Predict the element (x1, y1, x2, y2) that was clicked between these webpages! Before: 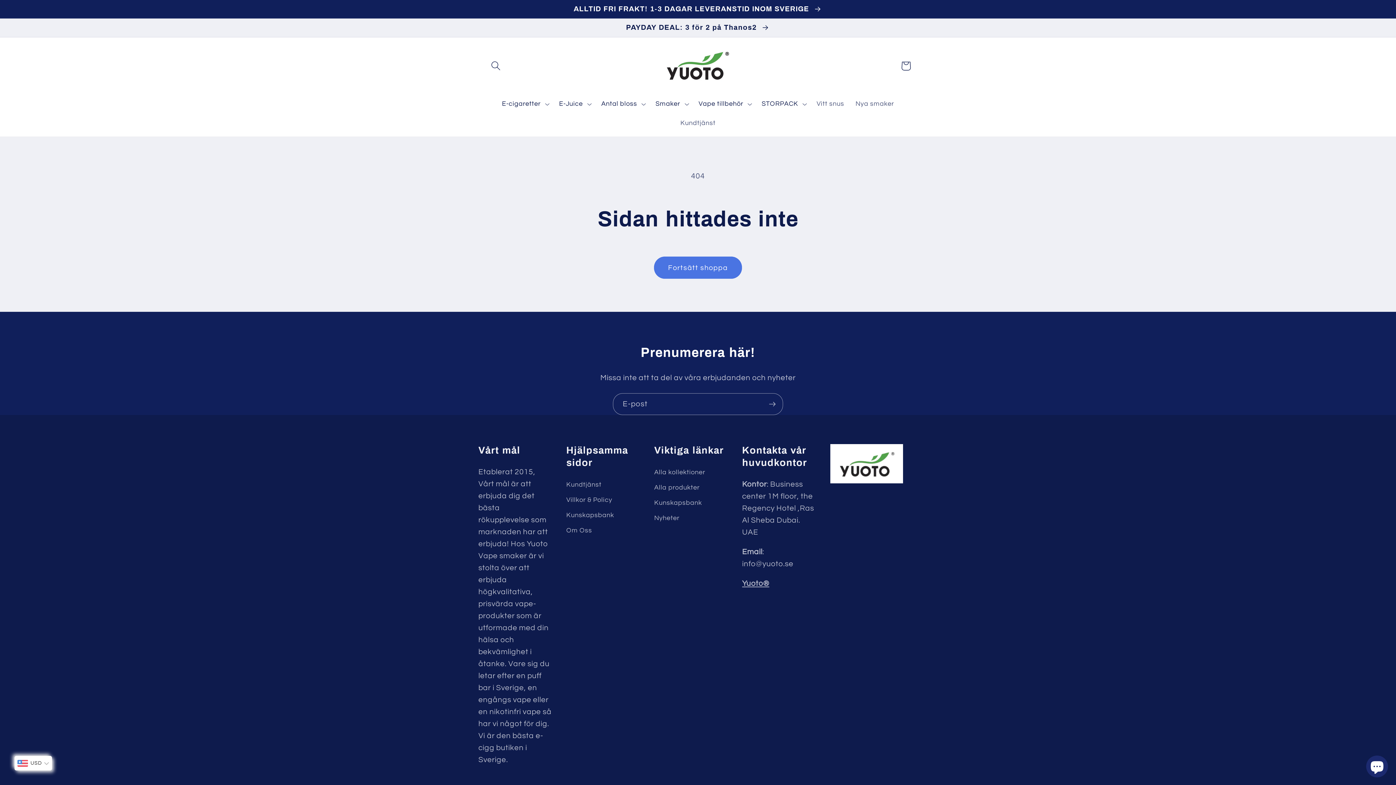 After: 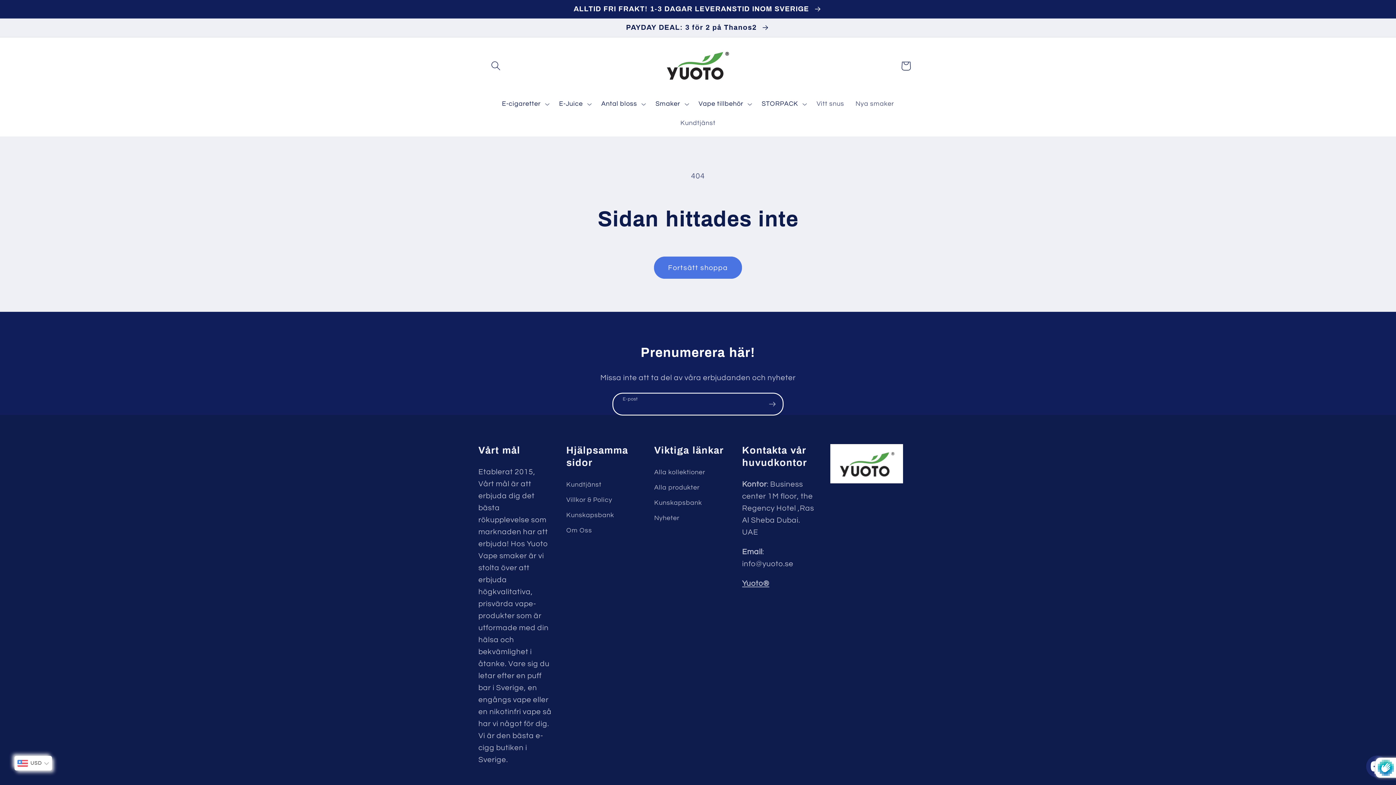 Action: bbox: (762, 393, 782, 415) label: Prenumerera